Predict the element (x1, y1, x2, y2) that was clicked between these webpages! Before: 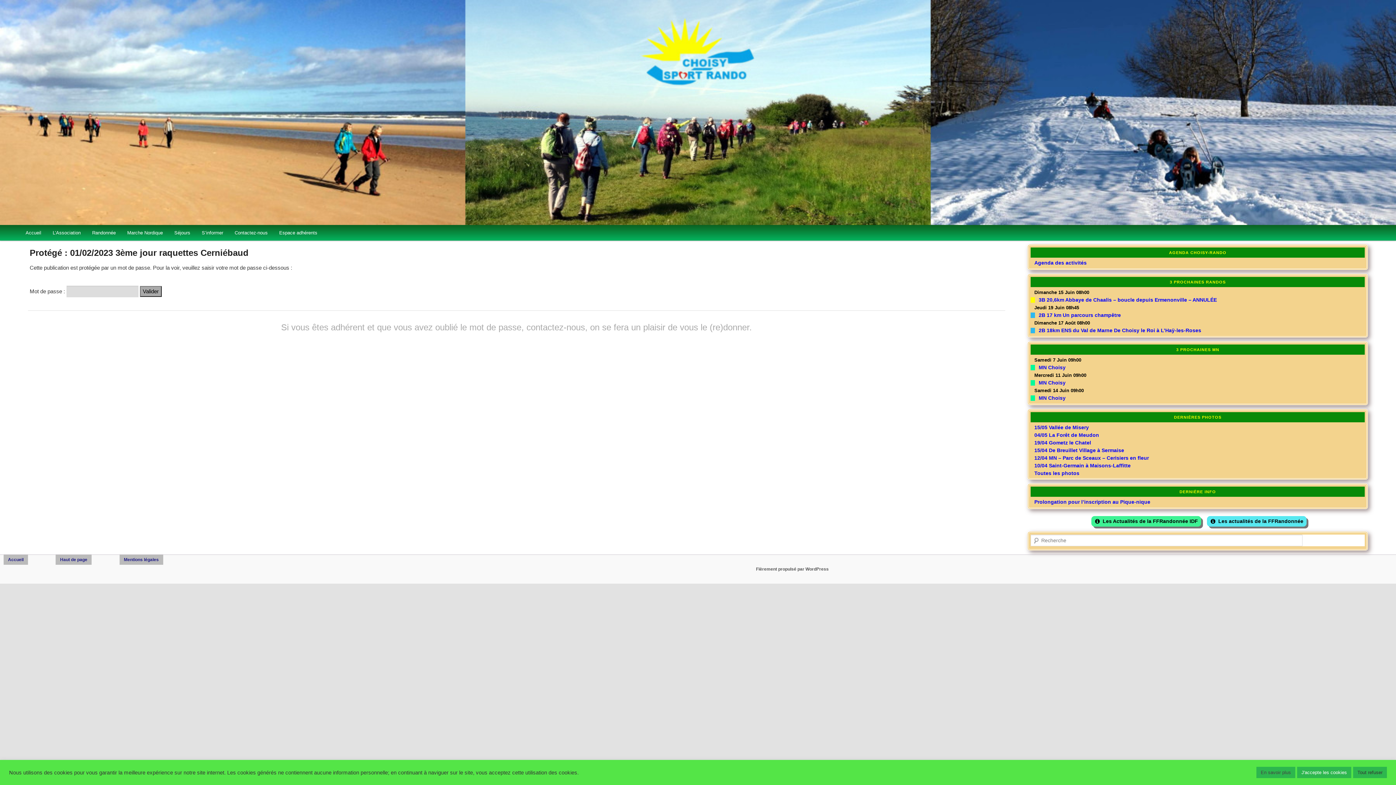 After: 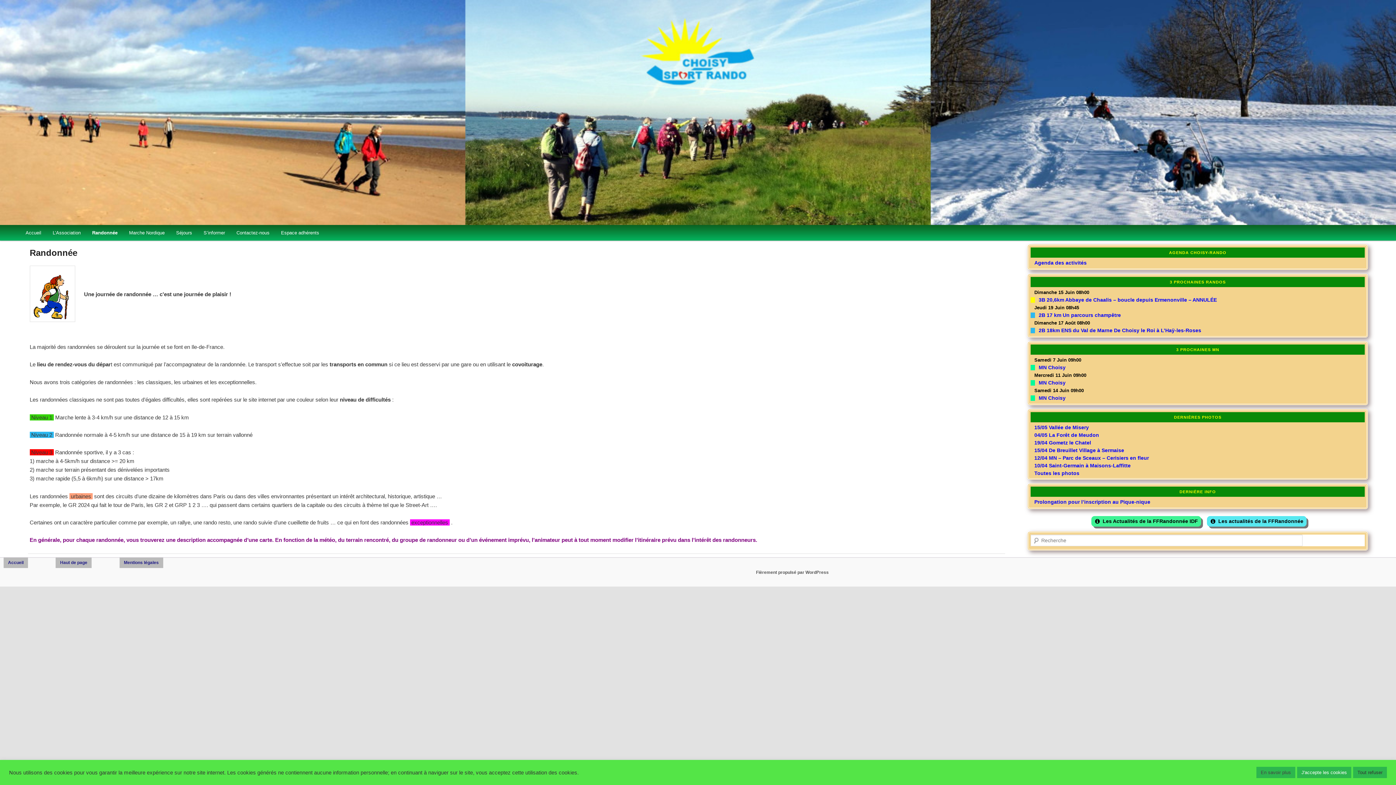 Action: label: Randonnée bbox: (86, 224, 121, 240)